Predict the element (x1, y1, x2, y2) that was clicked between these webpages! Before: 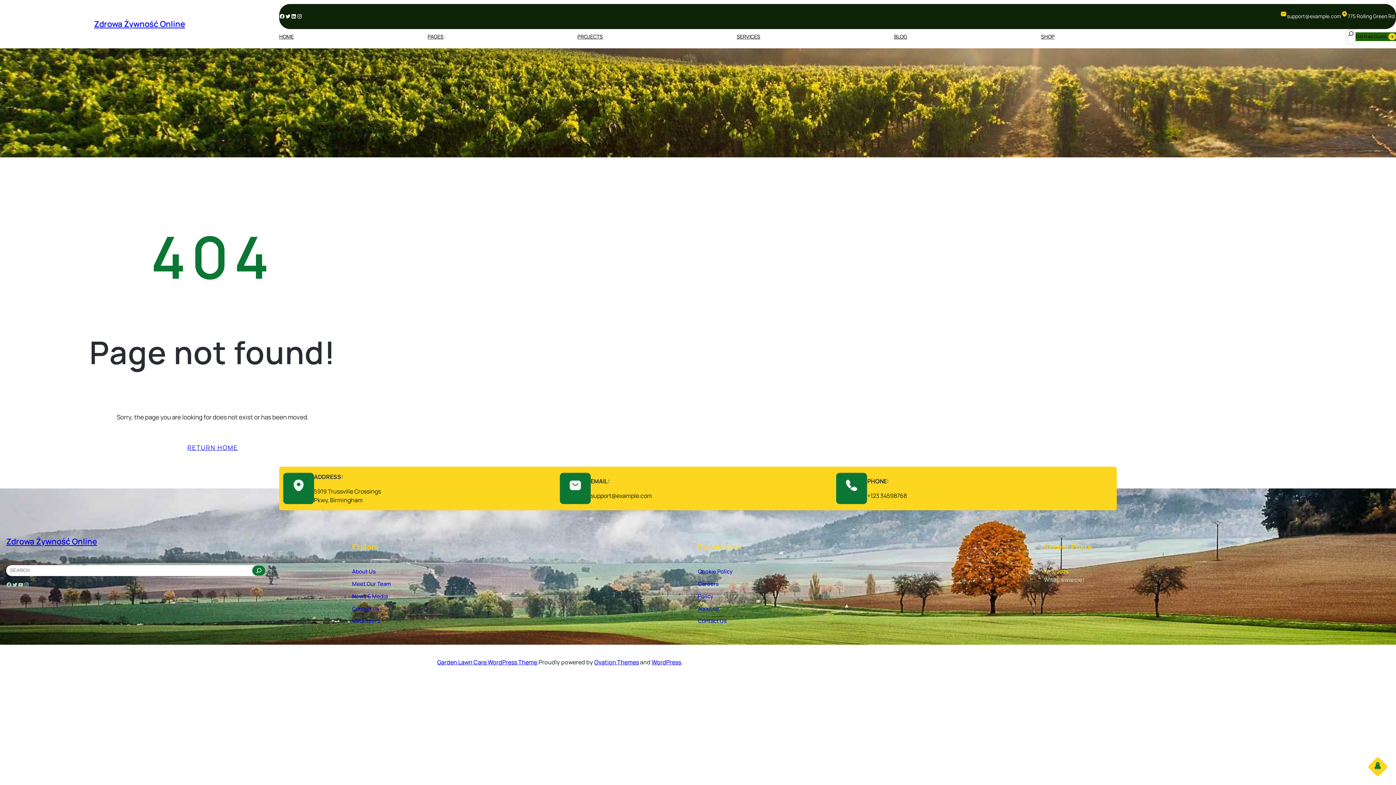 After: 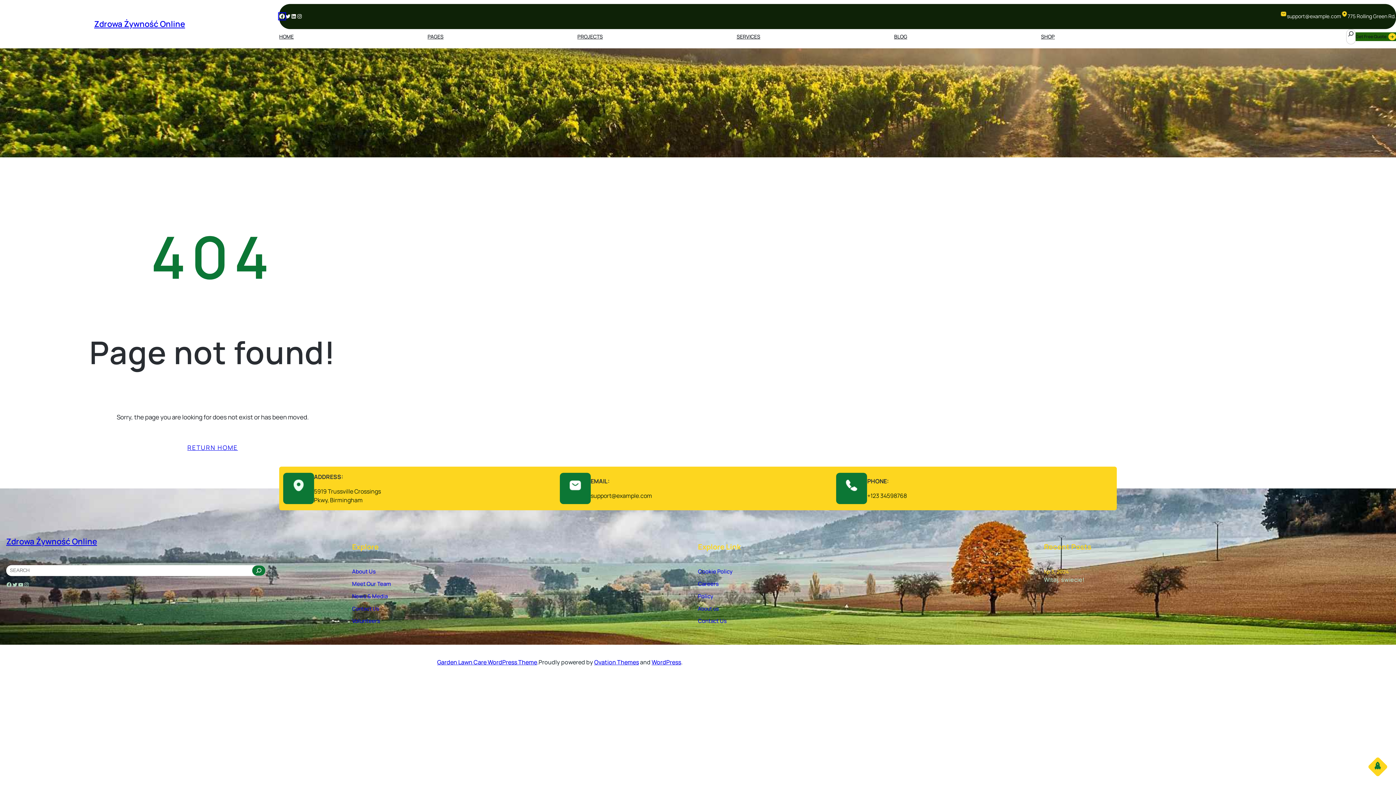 Action: label: Facebook bbox: (279, 13, 285, 19)